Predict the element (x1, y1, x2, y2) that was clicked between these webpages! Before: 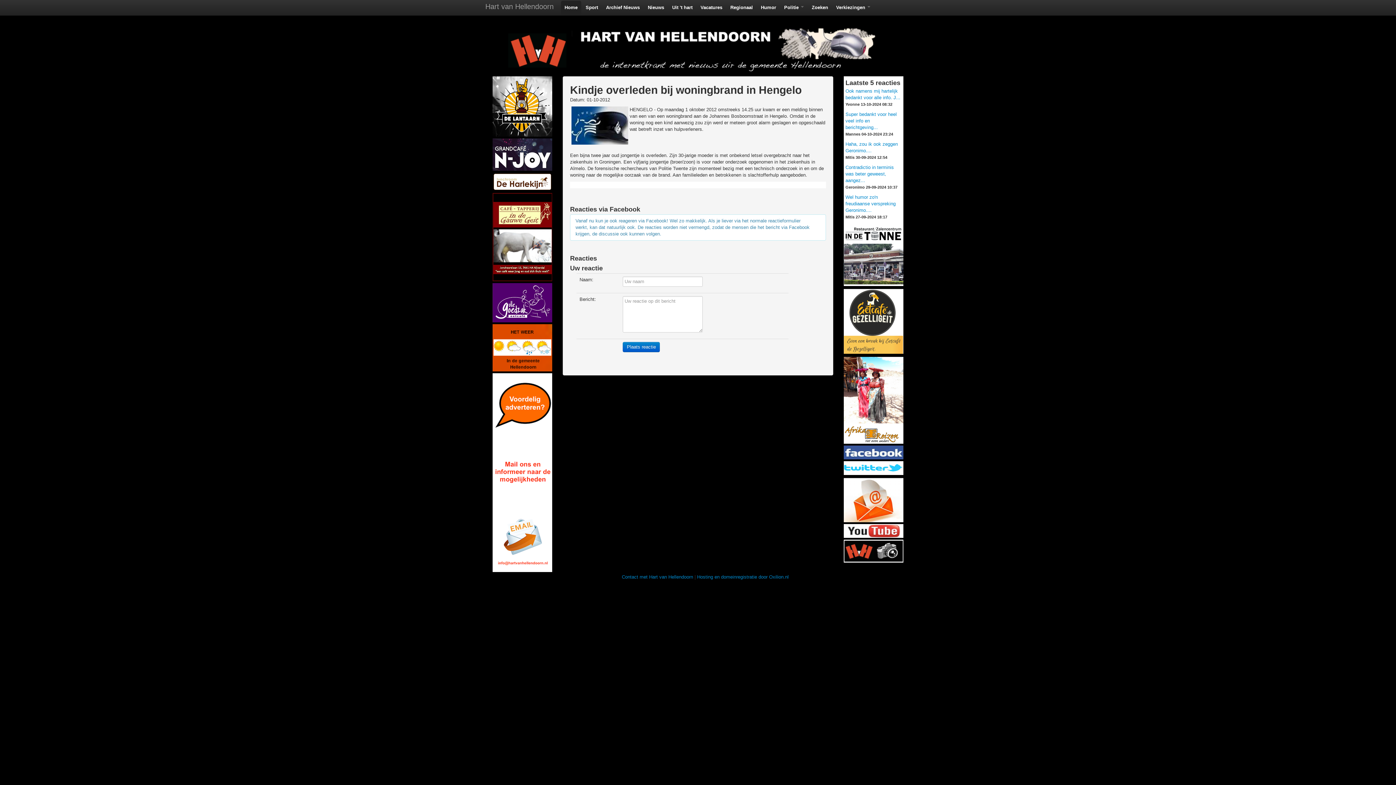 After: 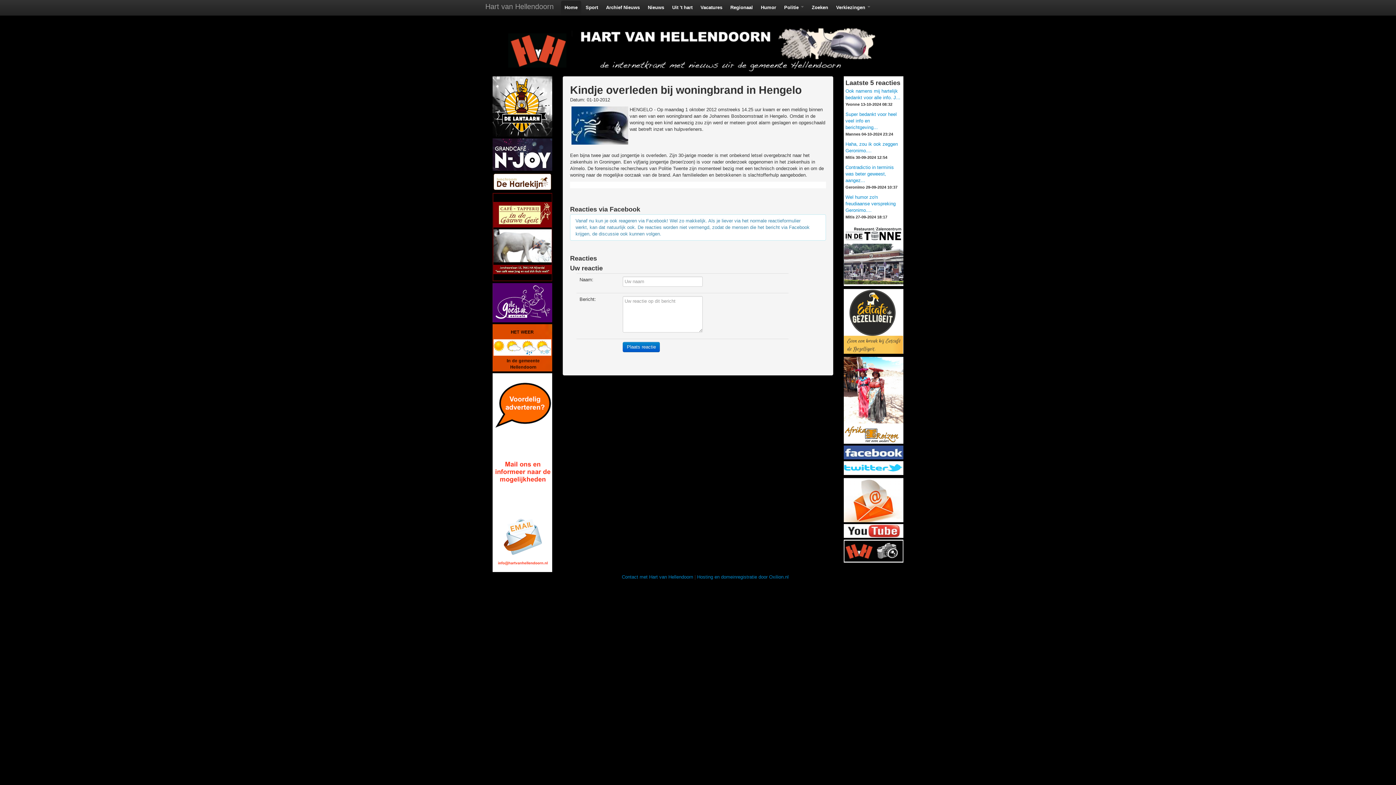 Action: label:   bbox: (492, 235, 552, 240)